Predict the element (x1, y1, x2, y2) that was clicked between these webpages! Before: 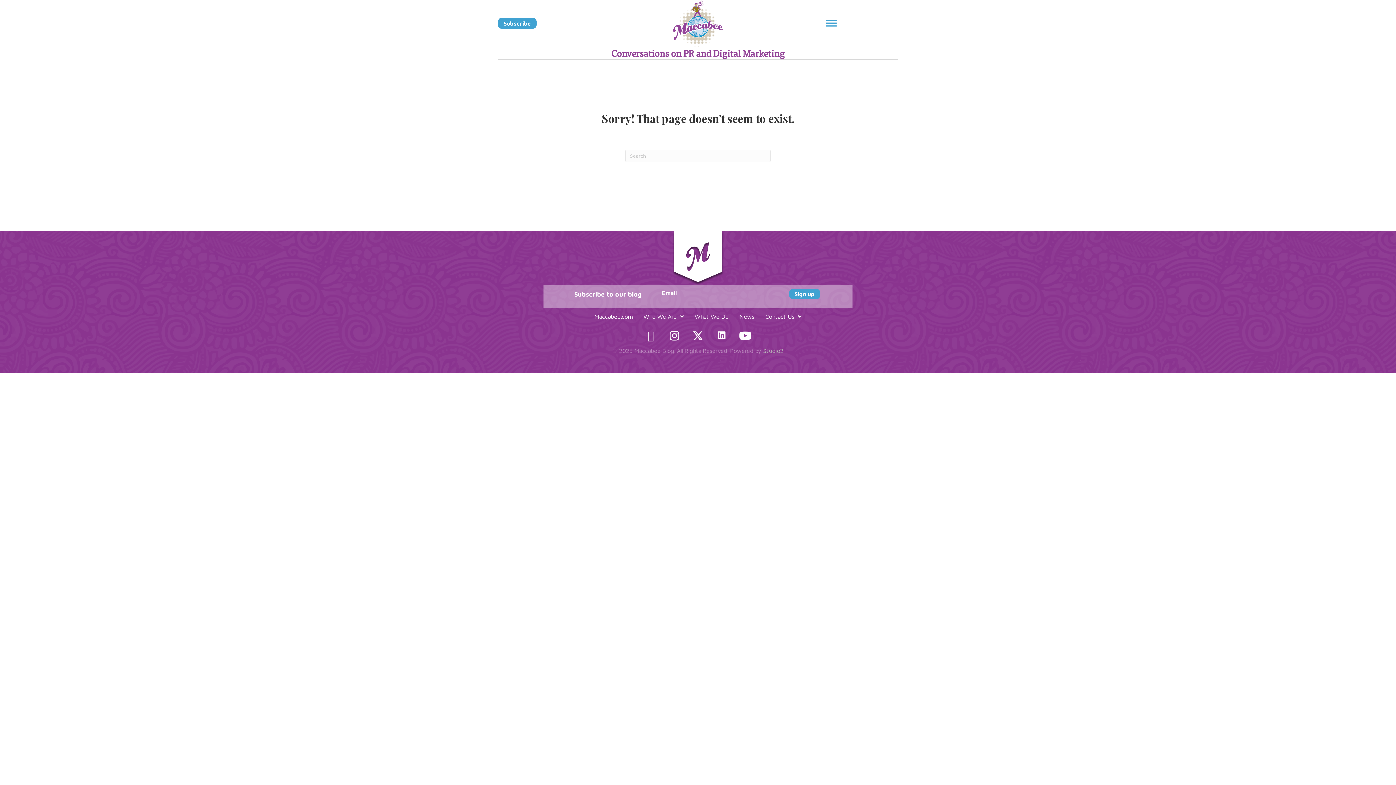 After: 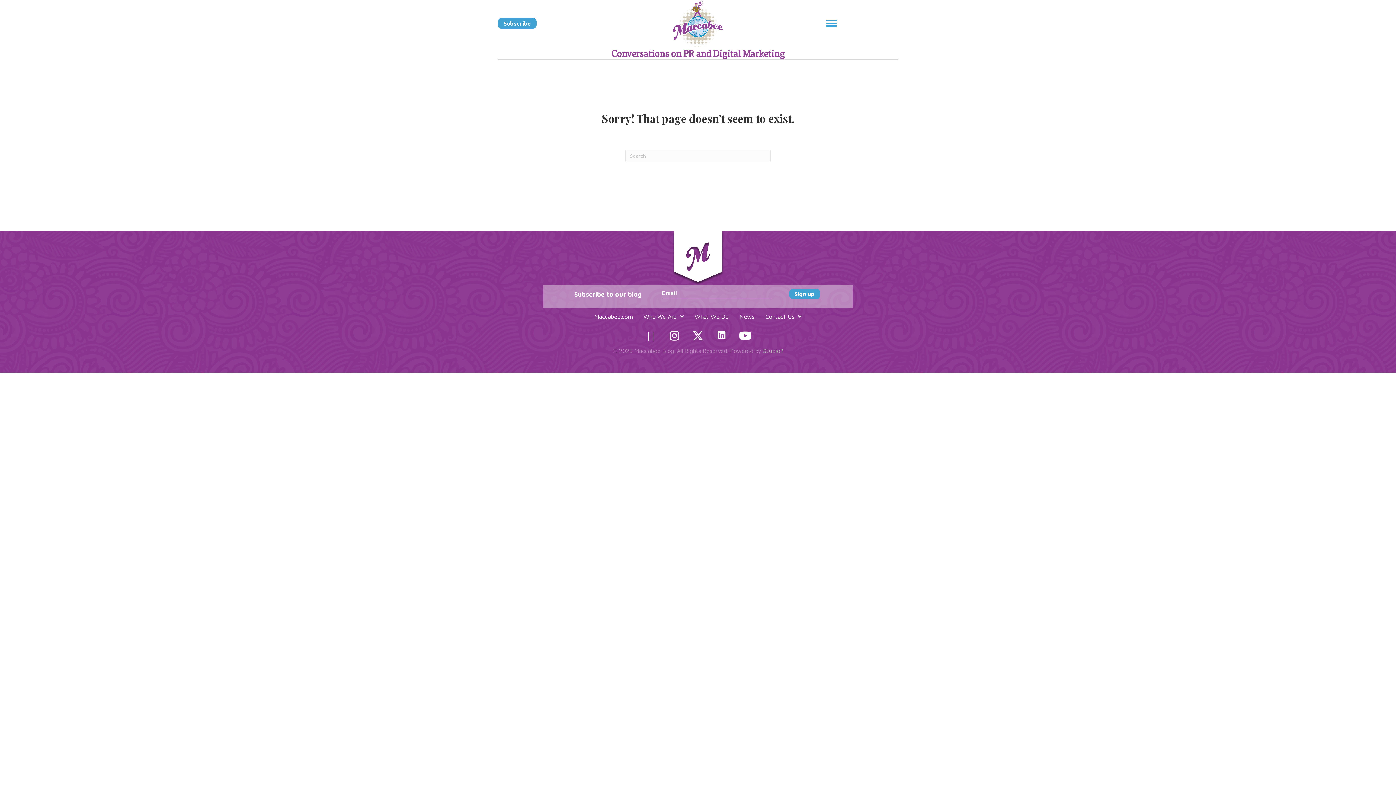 Action: label: YouTube bbox: (734, 324, 756, 346)